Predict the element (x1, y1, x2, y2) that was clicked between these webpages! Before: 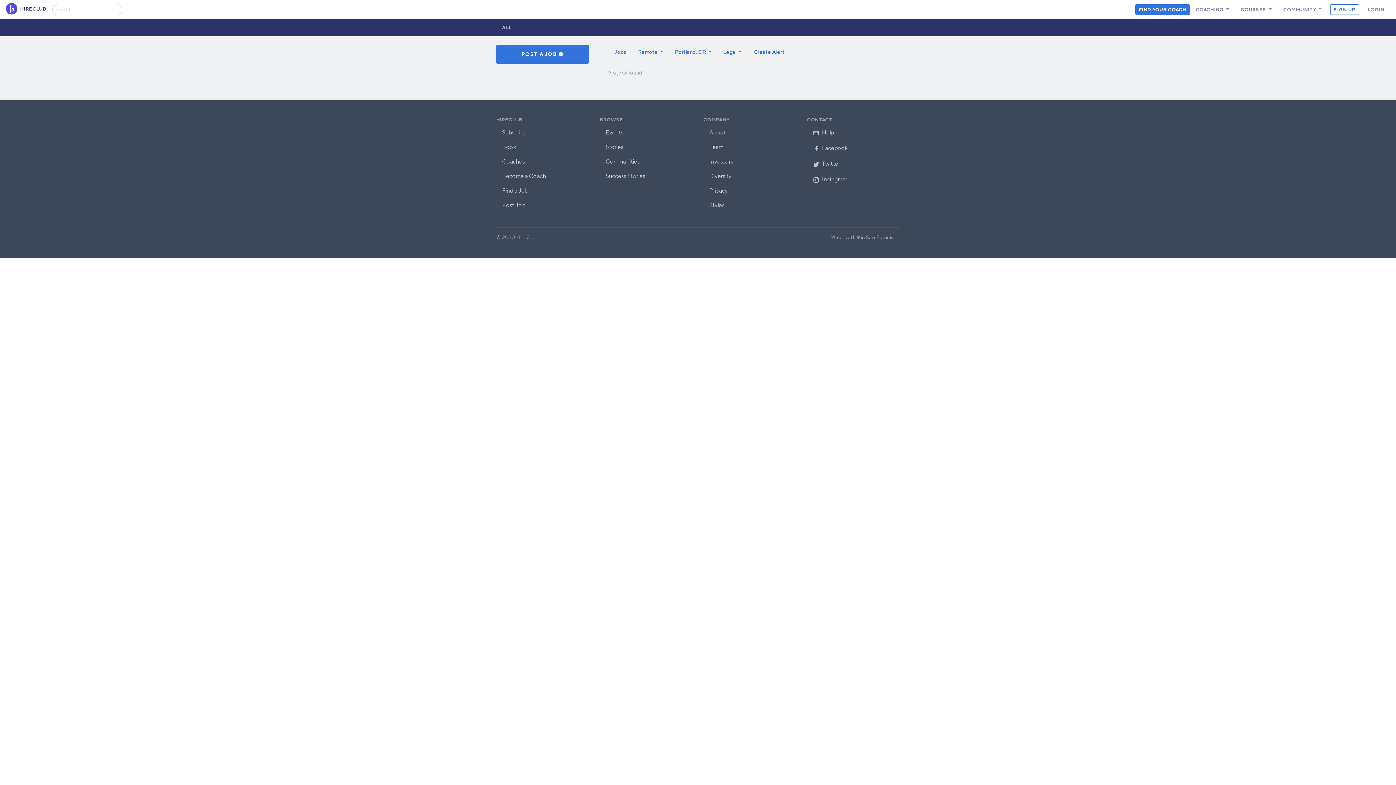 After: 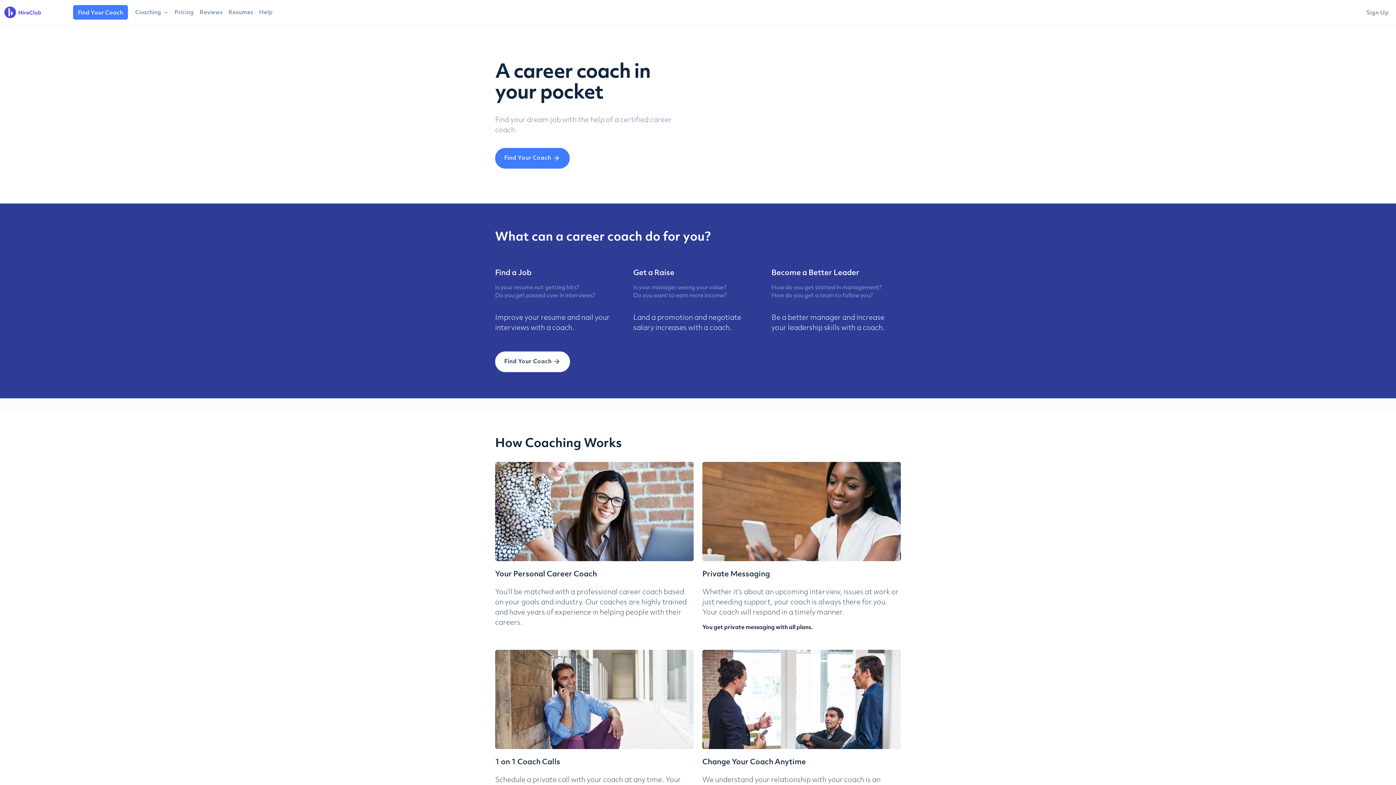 Action: bbox: (496, 117, 522, 122) label: HIRECLUB